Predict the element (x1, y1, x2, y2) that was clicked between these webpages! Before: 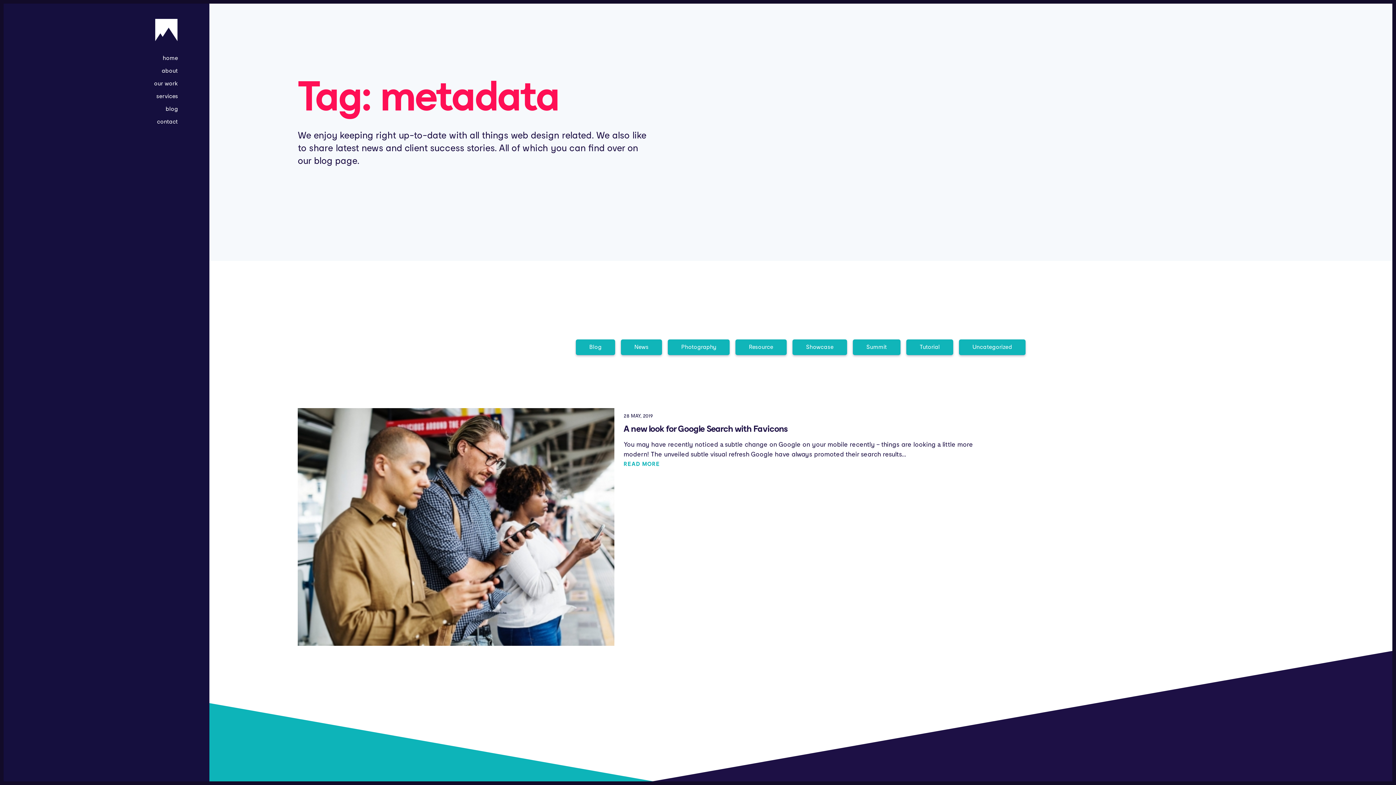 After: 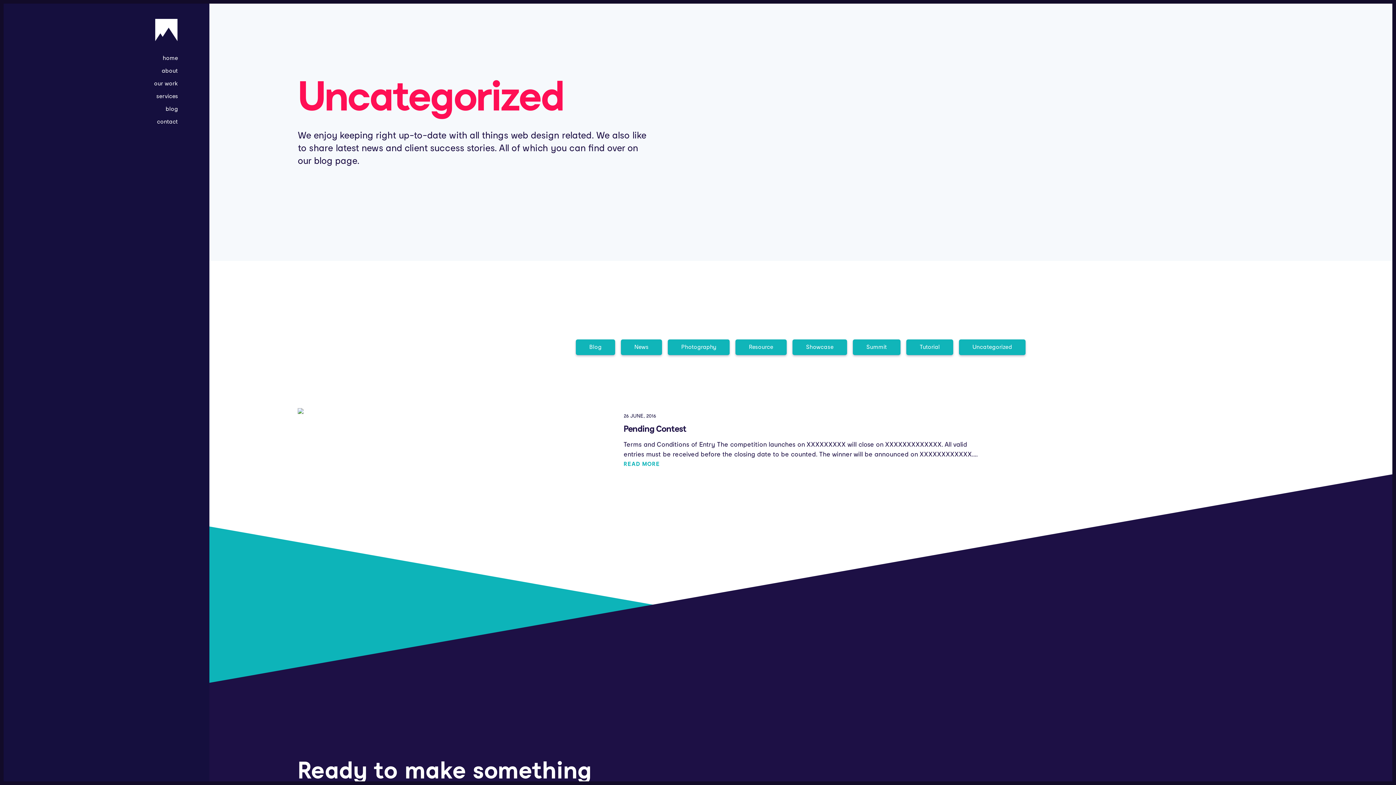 Action: label: Uncategorized bbox: (959, 339, 1025, 355)